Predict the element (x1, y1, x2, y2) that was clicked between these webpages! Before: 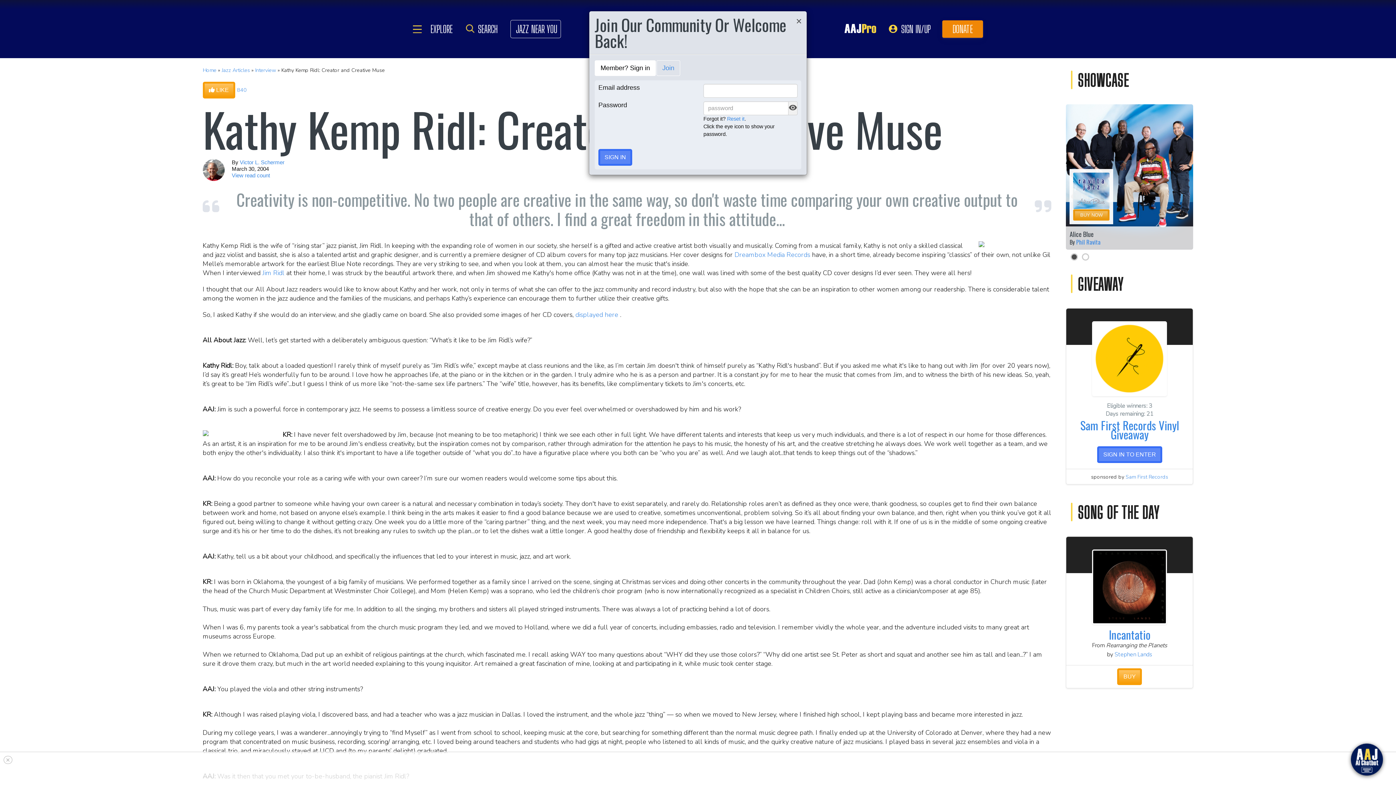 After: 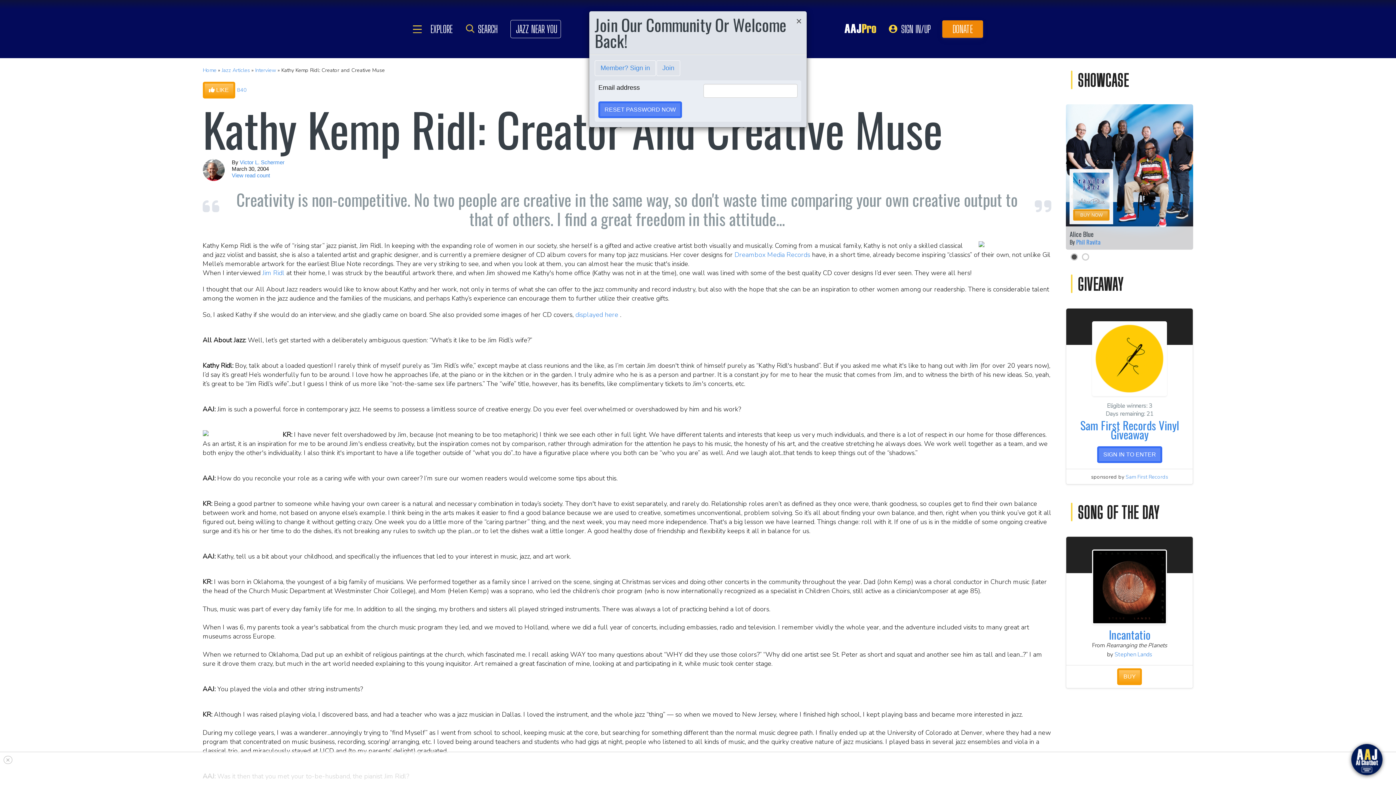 Action: bbox: (727, 116, 744, 121) label: Reset it